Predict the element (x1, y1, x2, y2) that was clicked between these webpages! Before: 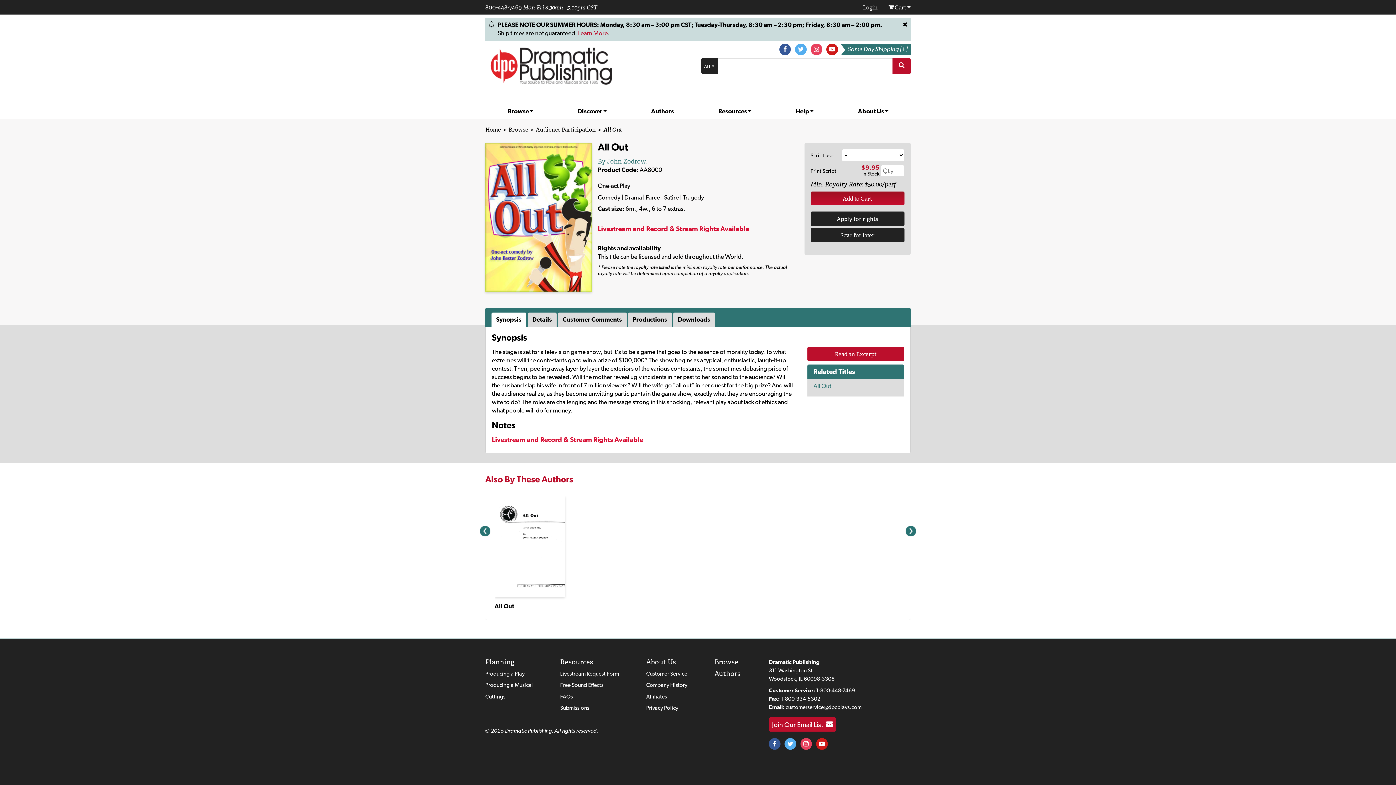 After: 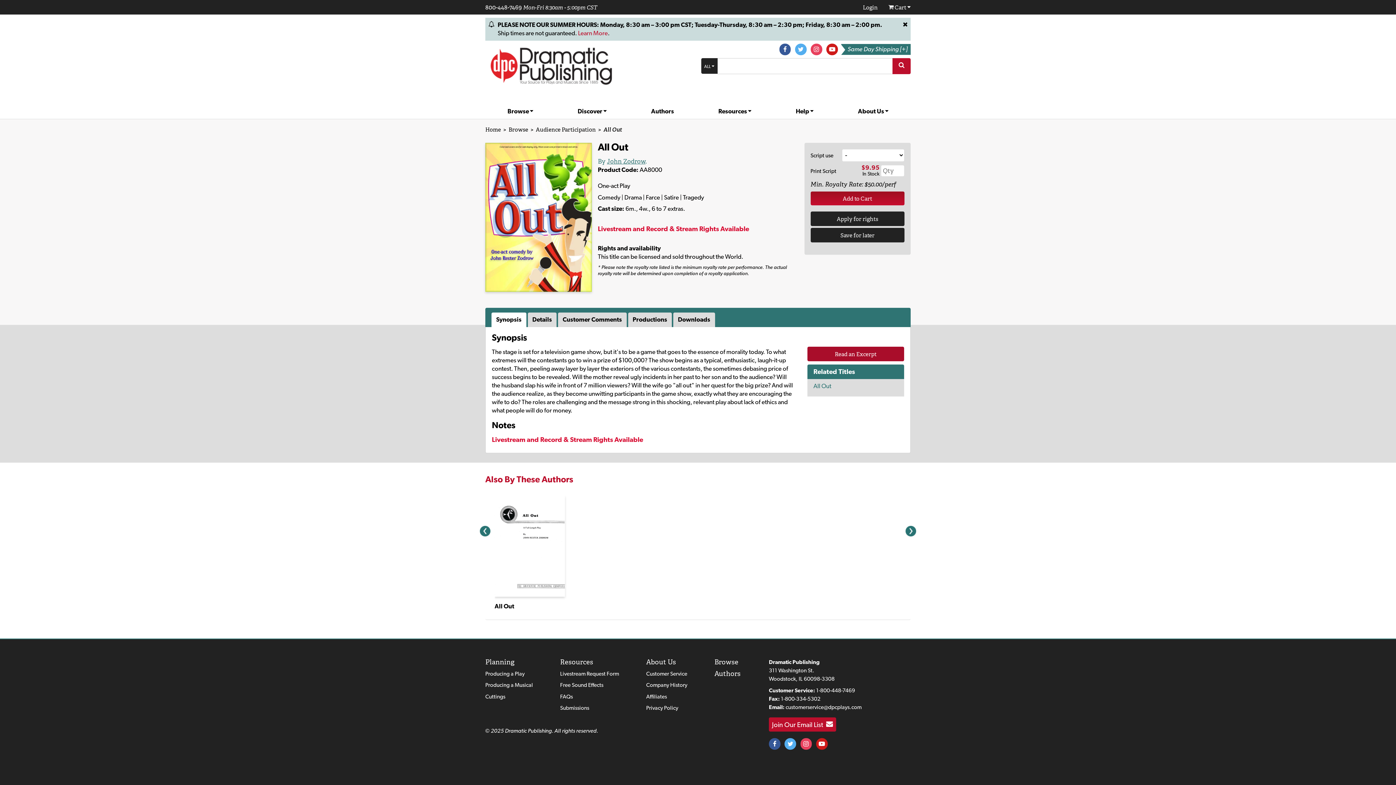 Action: label: Read an Excerpt bbox: (807, 346, 904, 361)